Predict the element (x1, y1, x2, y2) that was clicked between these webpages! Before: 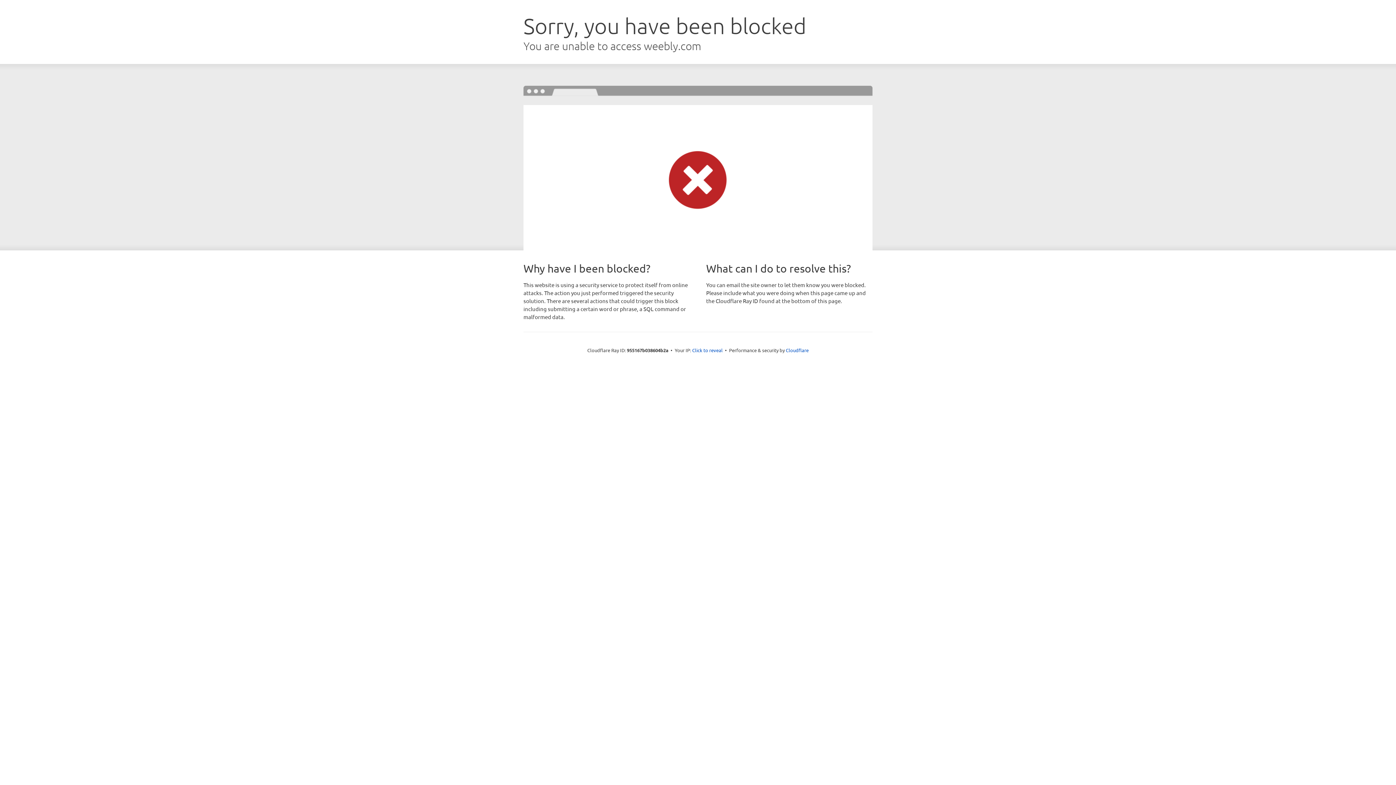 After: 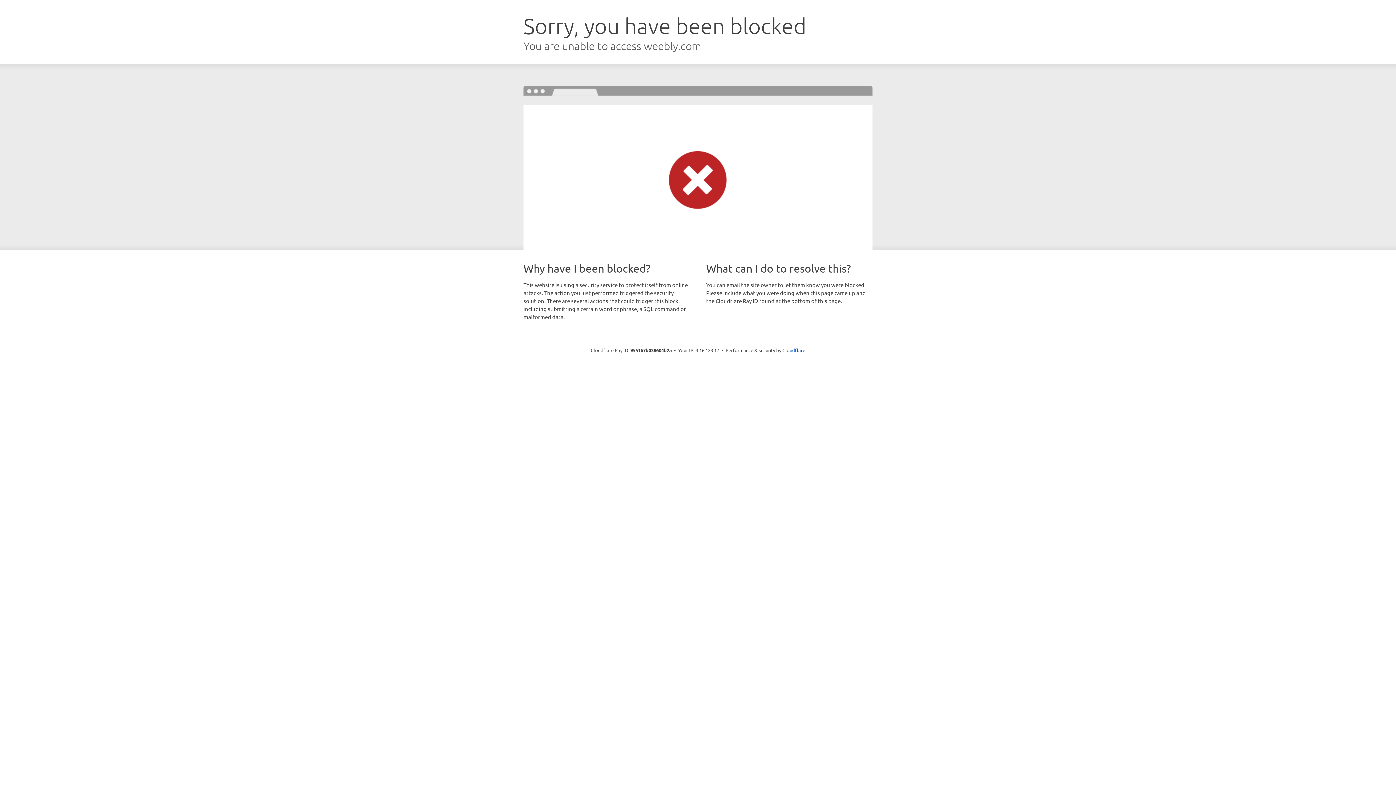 Action: label: Click to reveal bbox: (692, 346, 722, 353)